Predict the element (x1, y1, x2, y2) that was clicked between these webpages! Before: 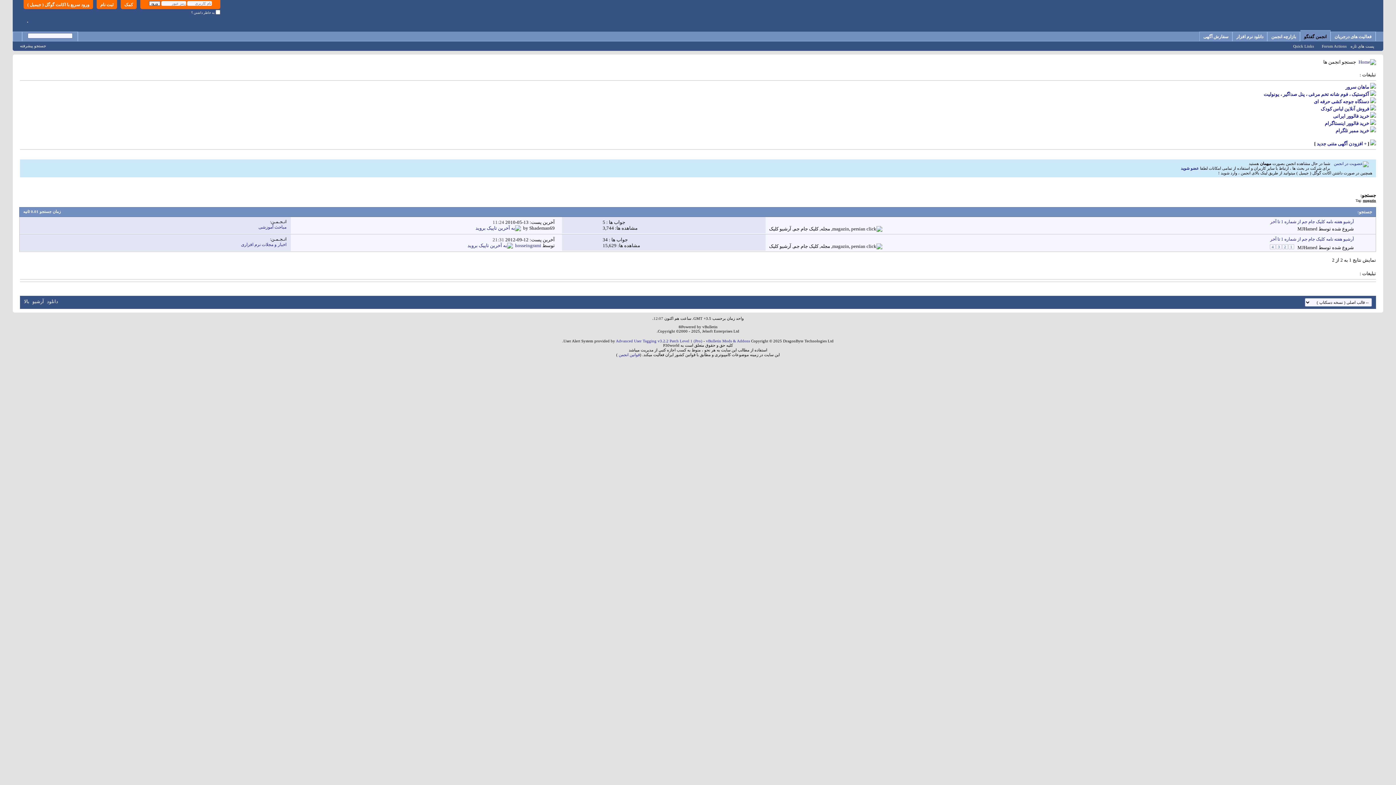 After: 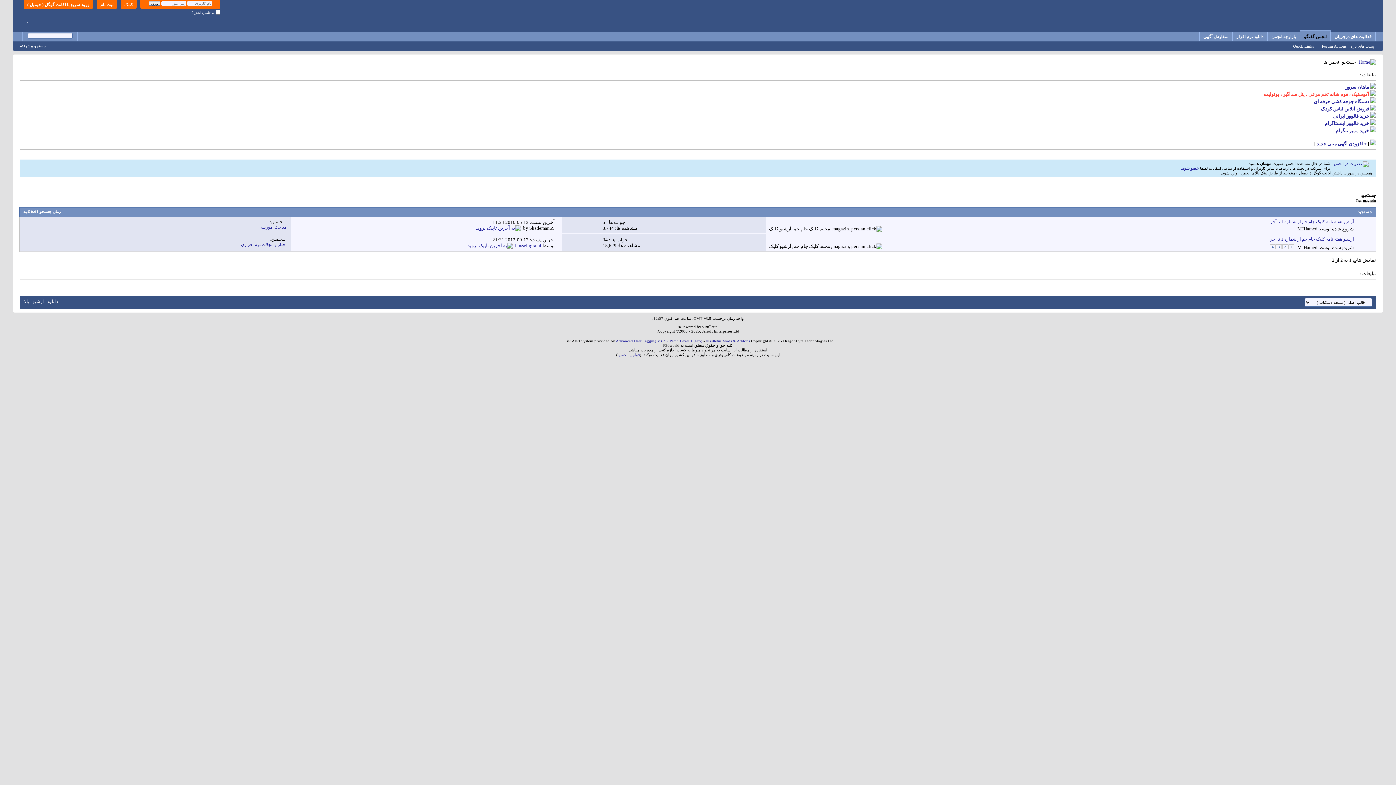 Action: bbox: (1264, 91, 1369, 97) label: آکوستیک ، فوم شانه تخم مرغی ، پنل صداگیر ، یونولیت